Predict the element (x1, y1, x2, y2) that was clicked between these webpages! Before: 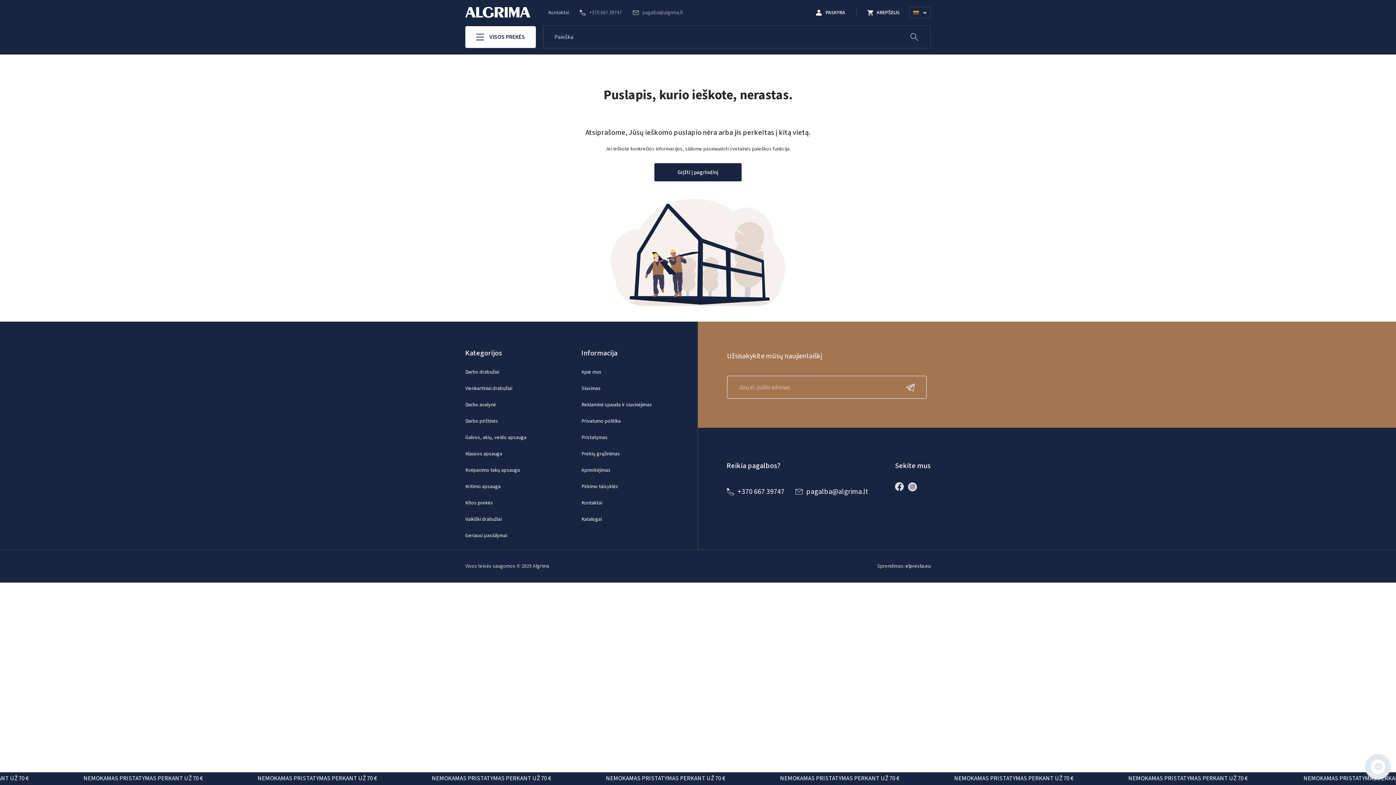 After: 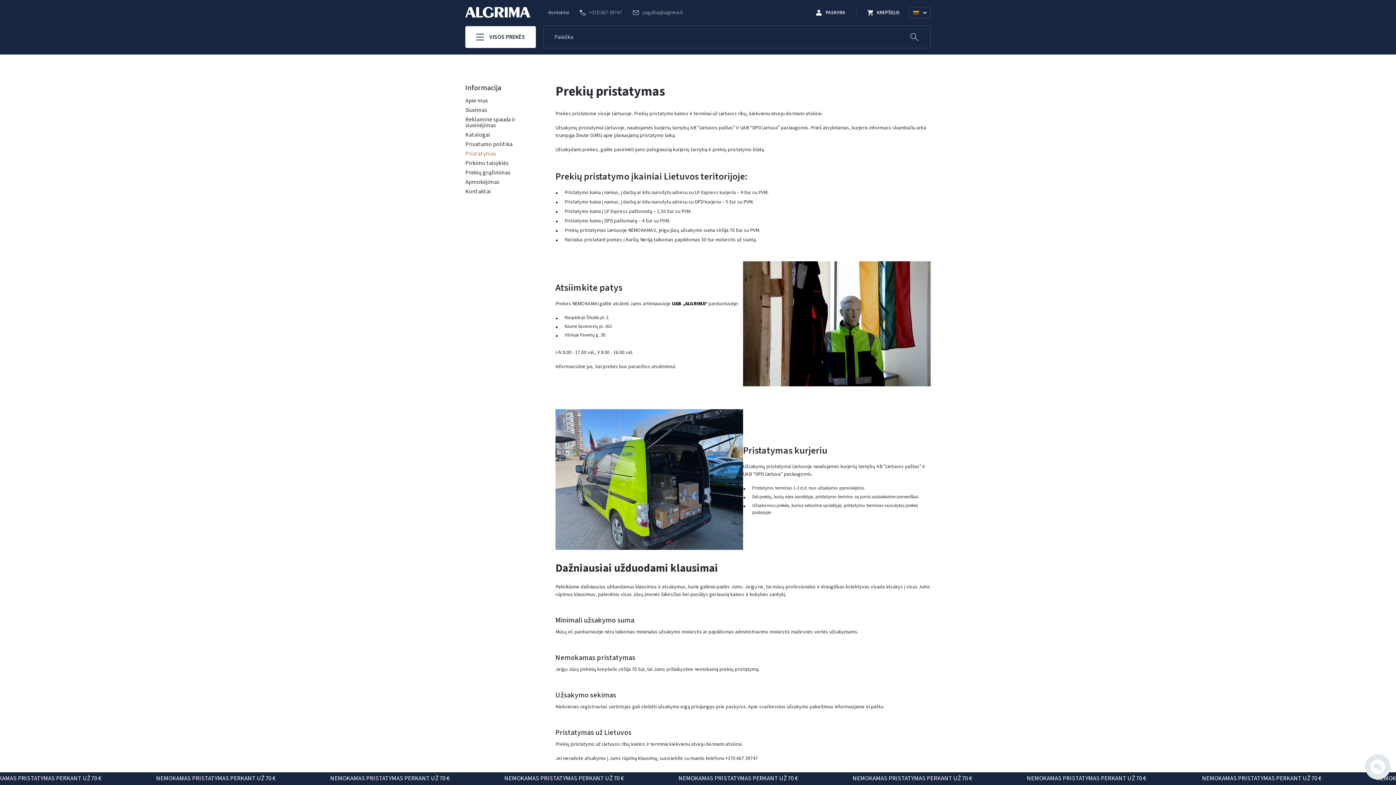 Action: bbox: (581, 434, 607, 441) label: Pristatymas